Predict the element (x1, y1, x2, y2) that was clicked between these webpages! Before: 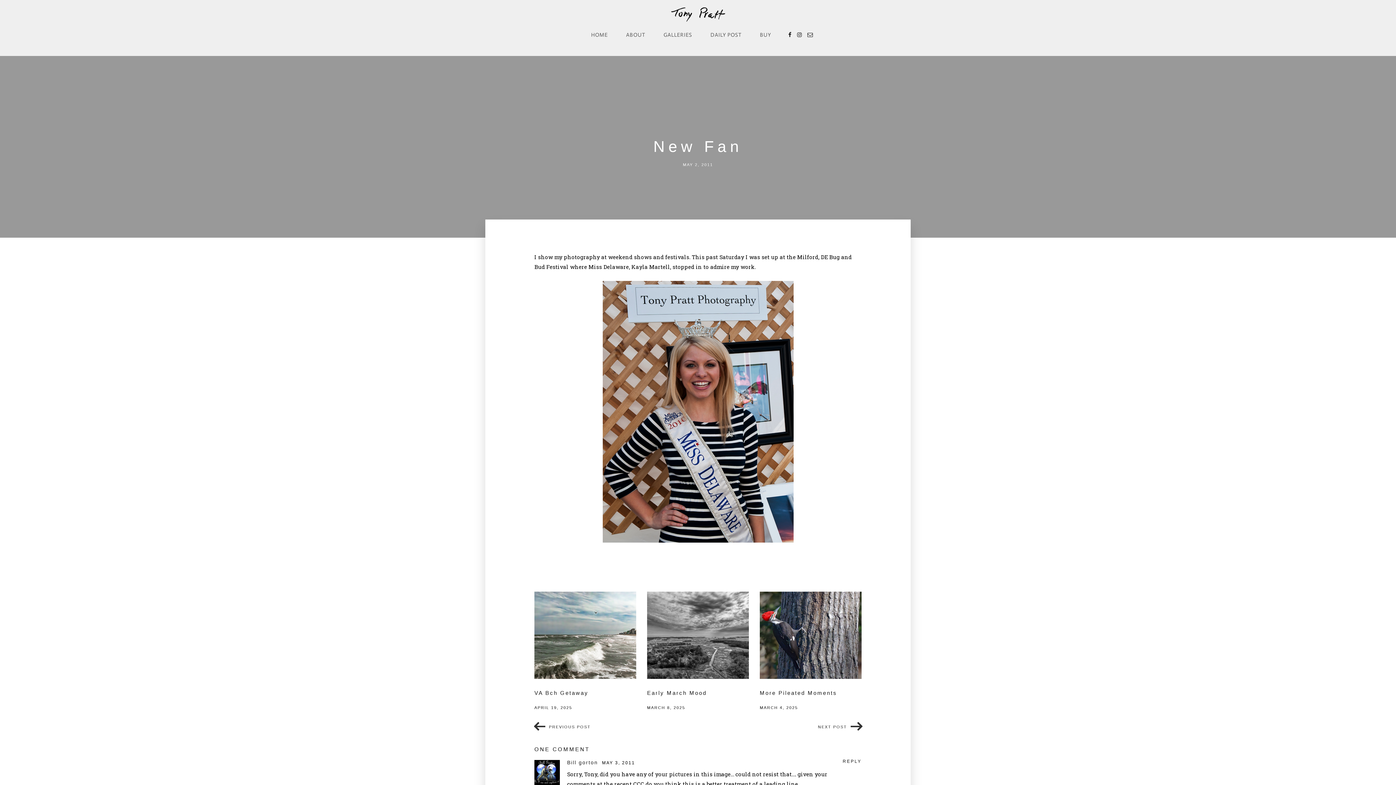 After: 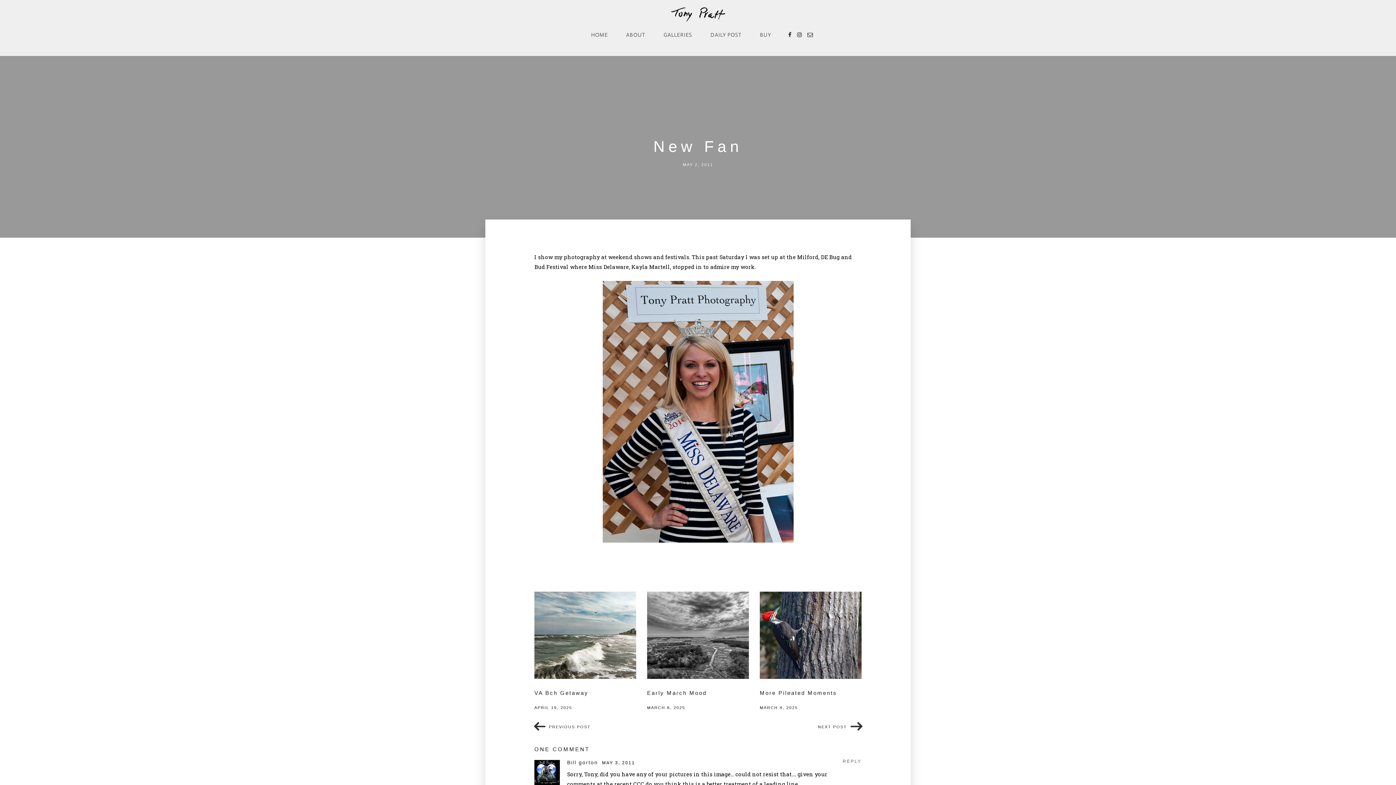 Action: bbox: (842, 758, 861, 765) label: Reply to Bill gorton